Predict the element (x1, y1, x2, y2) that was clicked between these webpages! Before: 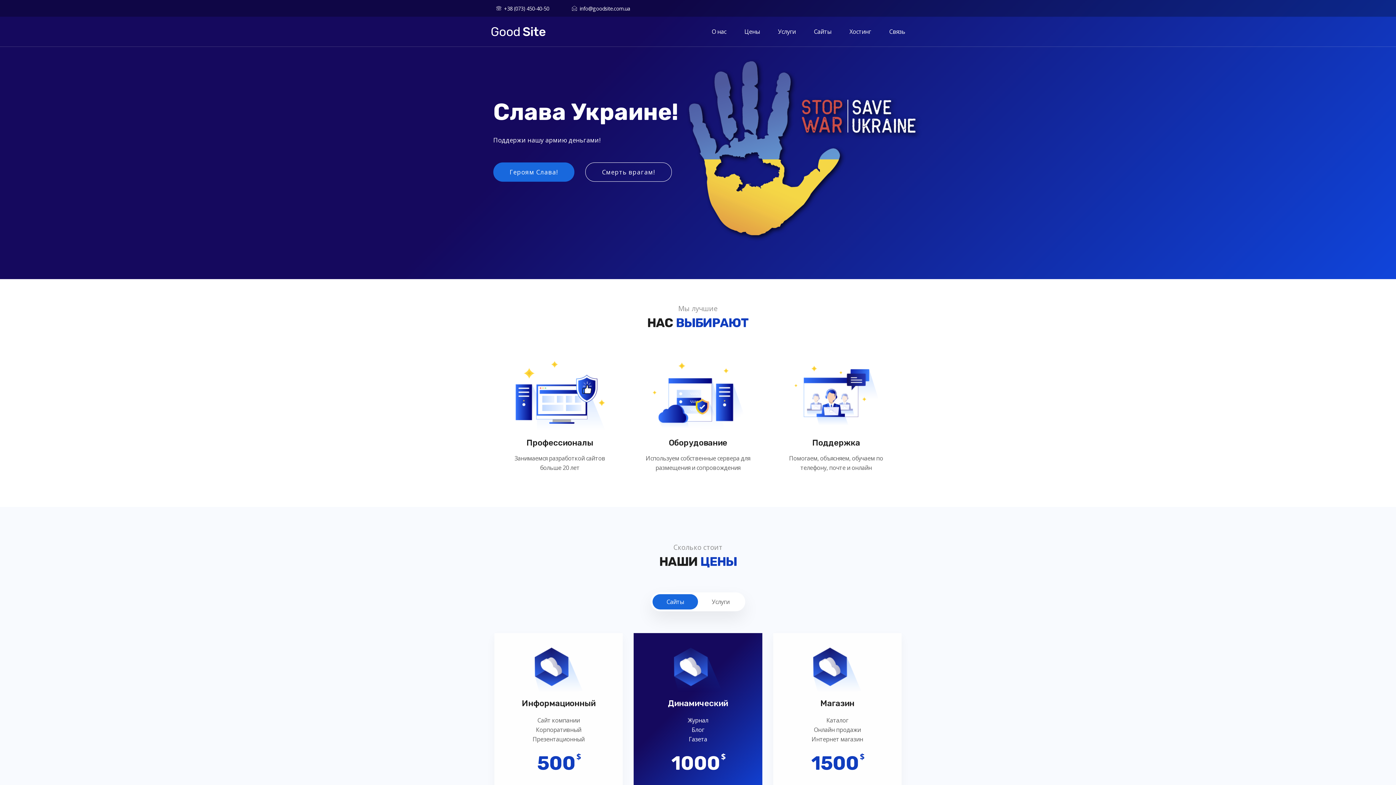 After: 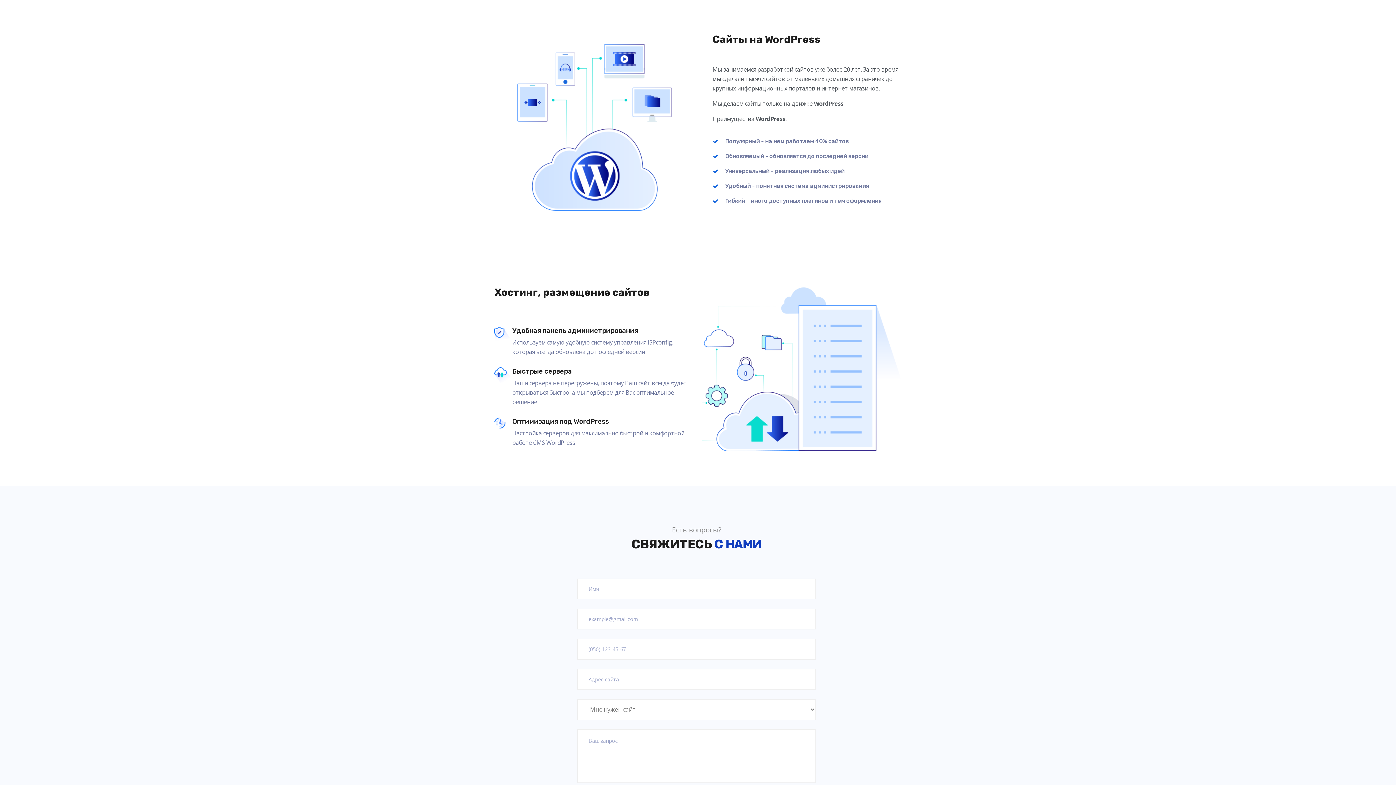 Action: label: Сайты bbox: (814, 16, 831, 46)